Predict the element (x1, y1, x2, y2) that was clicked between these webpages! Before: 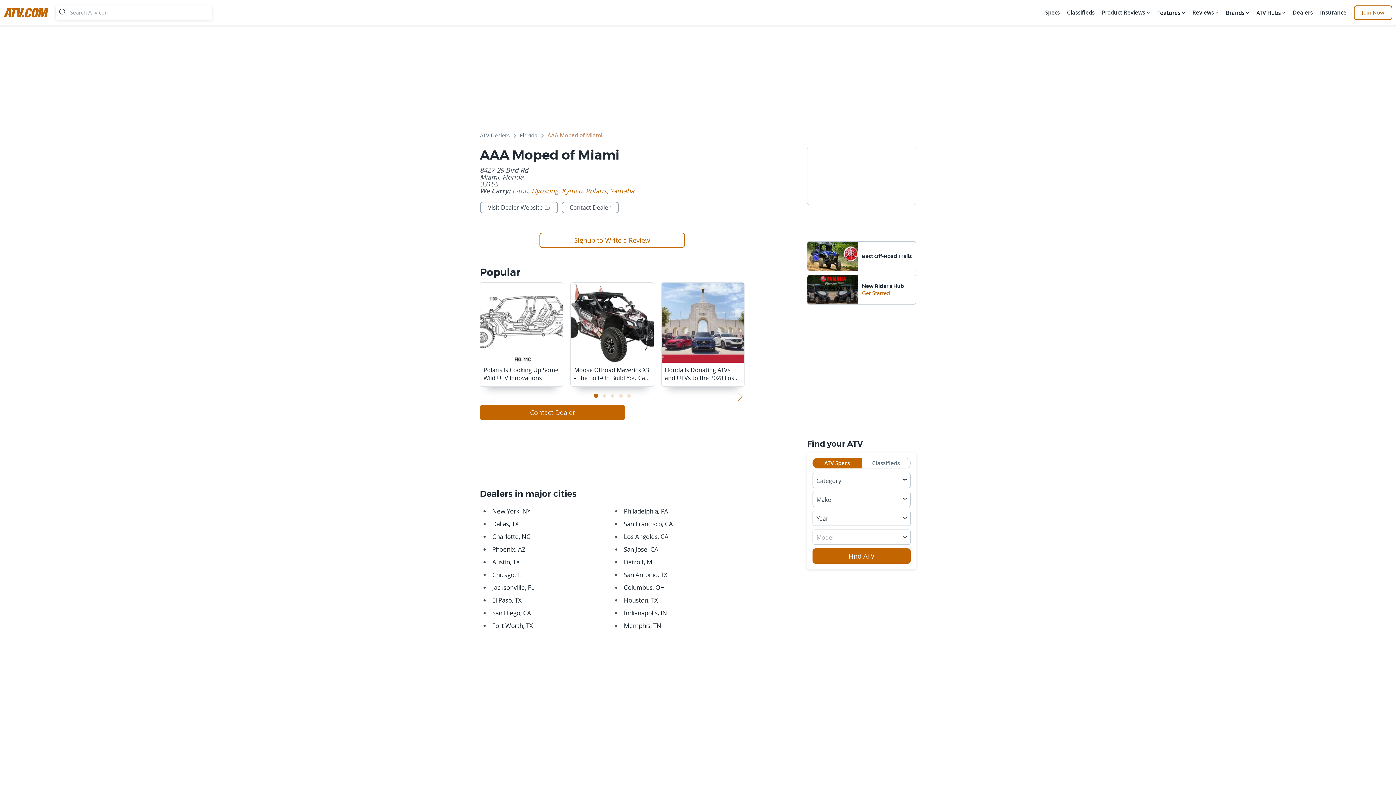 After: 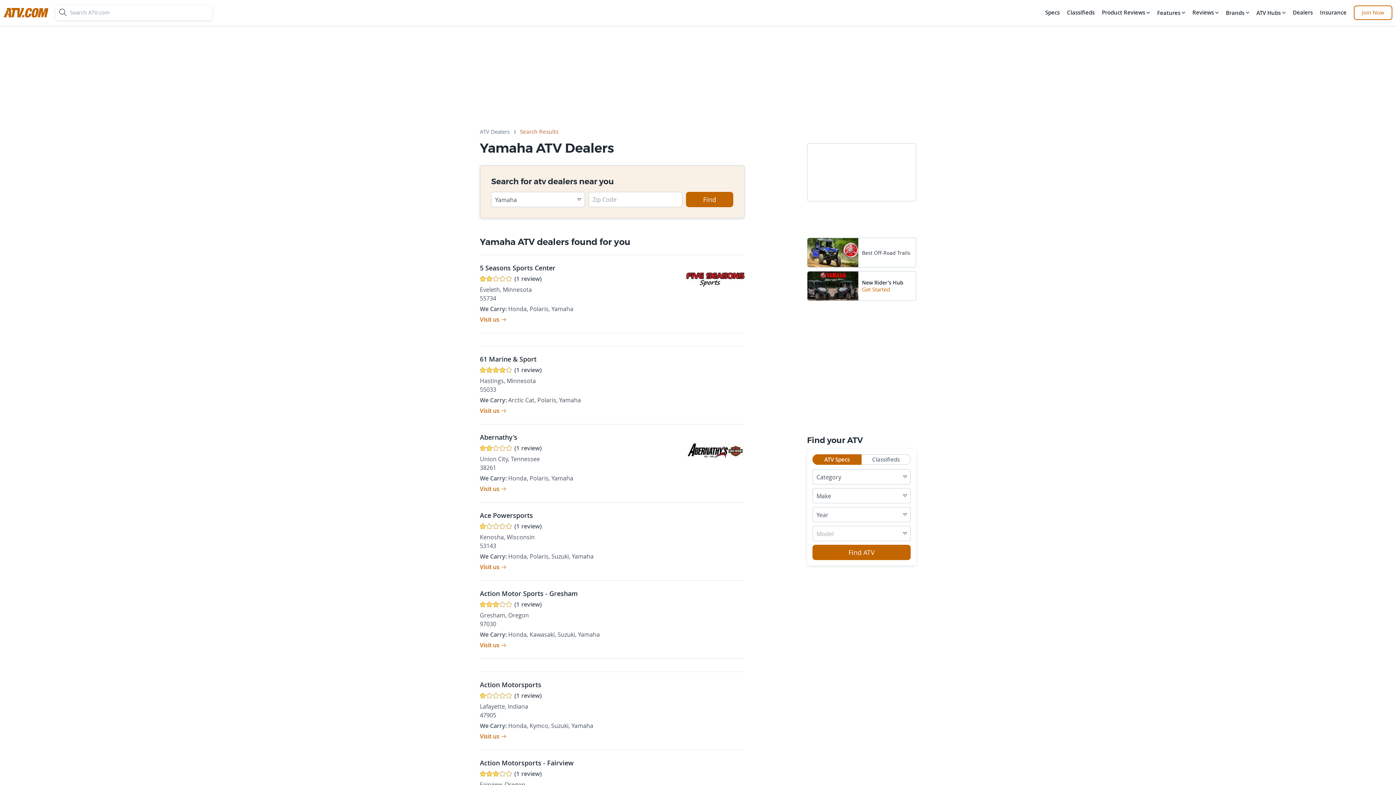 Action: label: Yamaha bbox: (610, 186, 634, 195)